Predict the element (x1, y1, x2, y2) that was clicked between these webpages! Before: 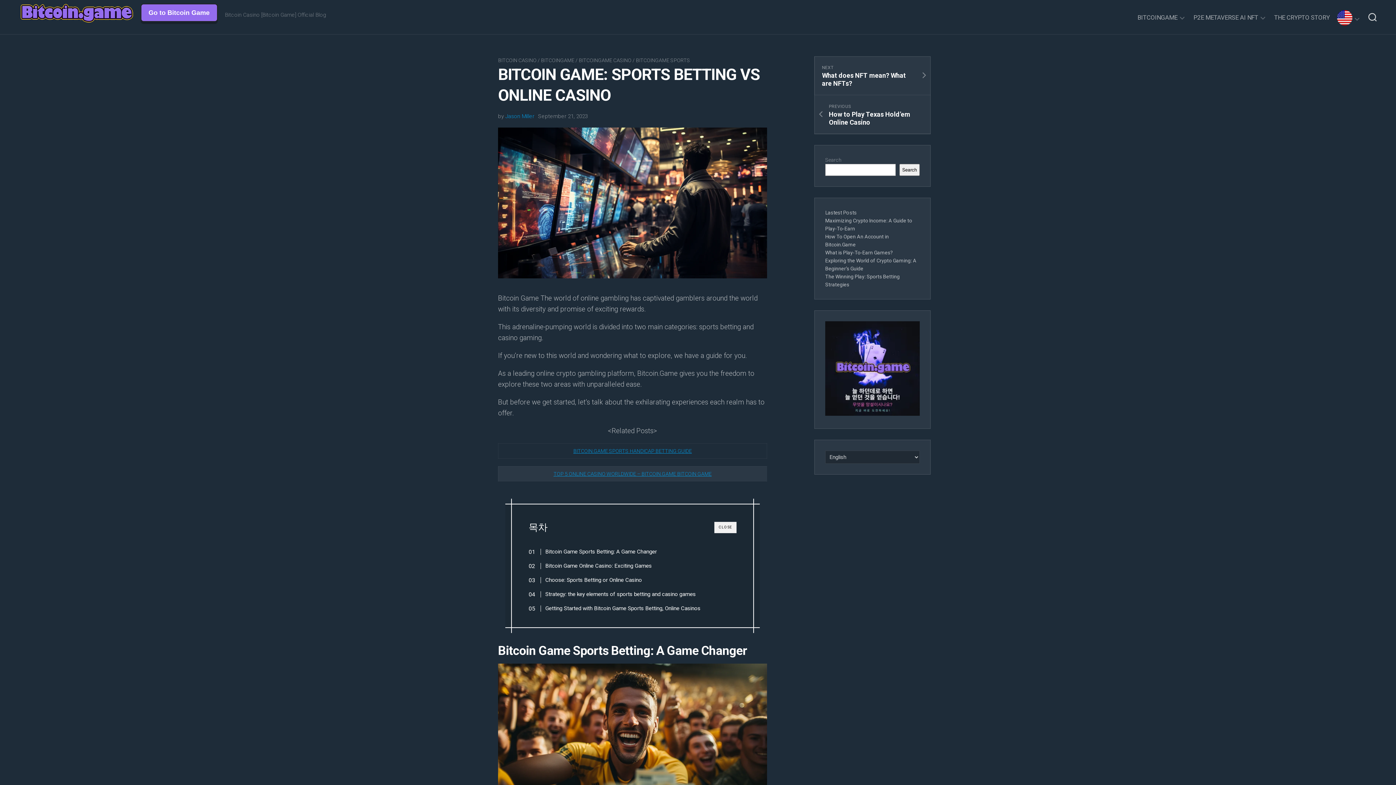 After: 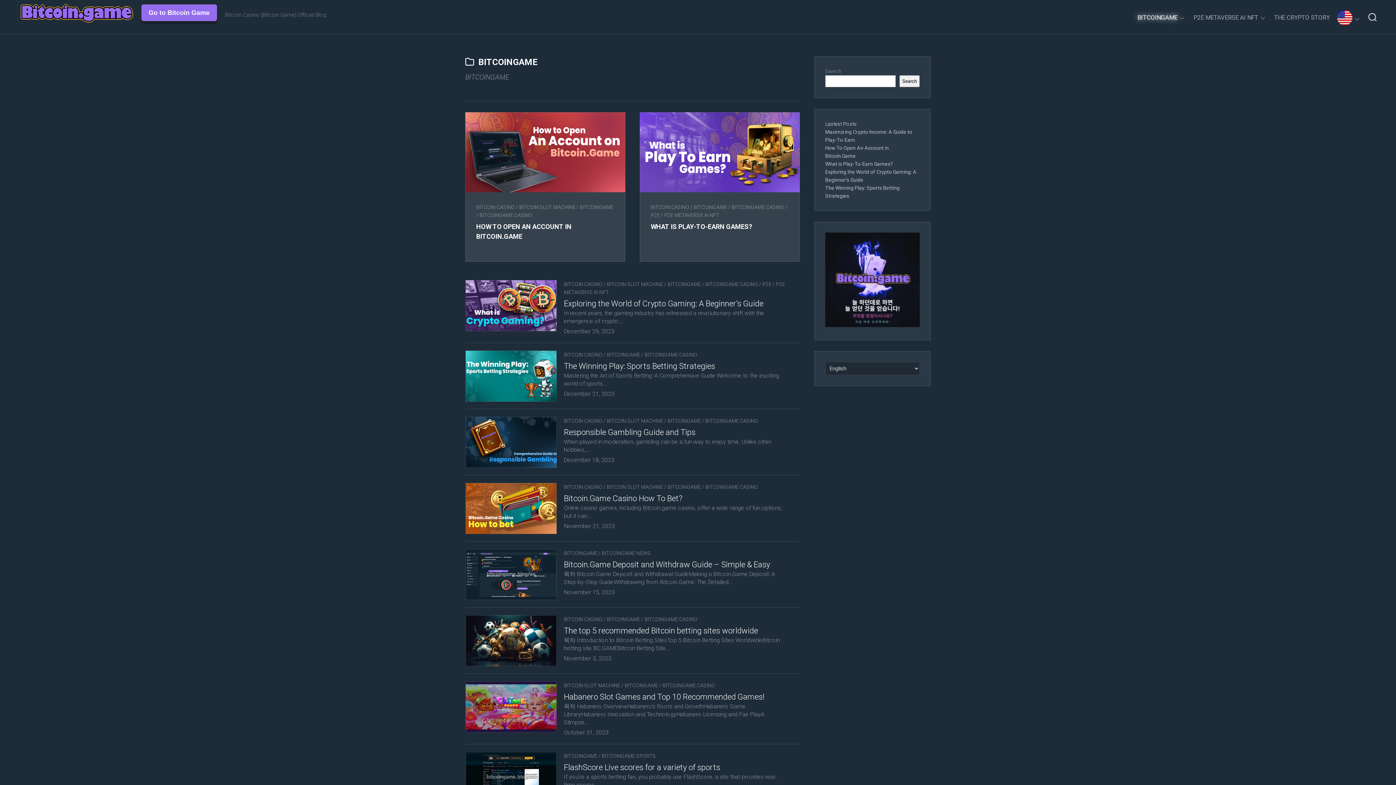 Action: bbox: (1137, 13, 1177, 21) label: BITCOINGAME